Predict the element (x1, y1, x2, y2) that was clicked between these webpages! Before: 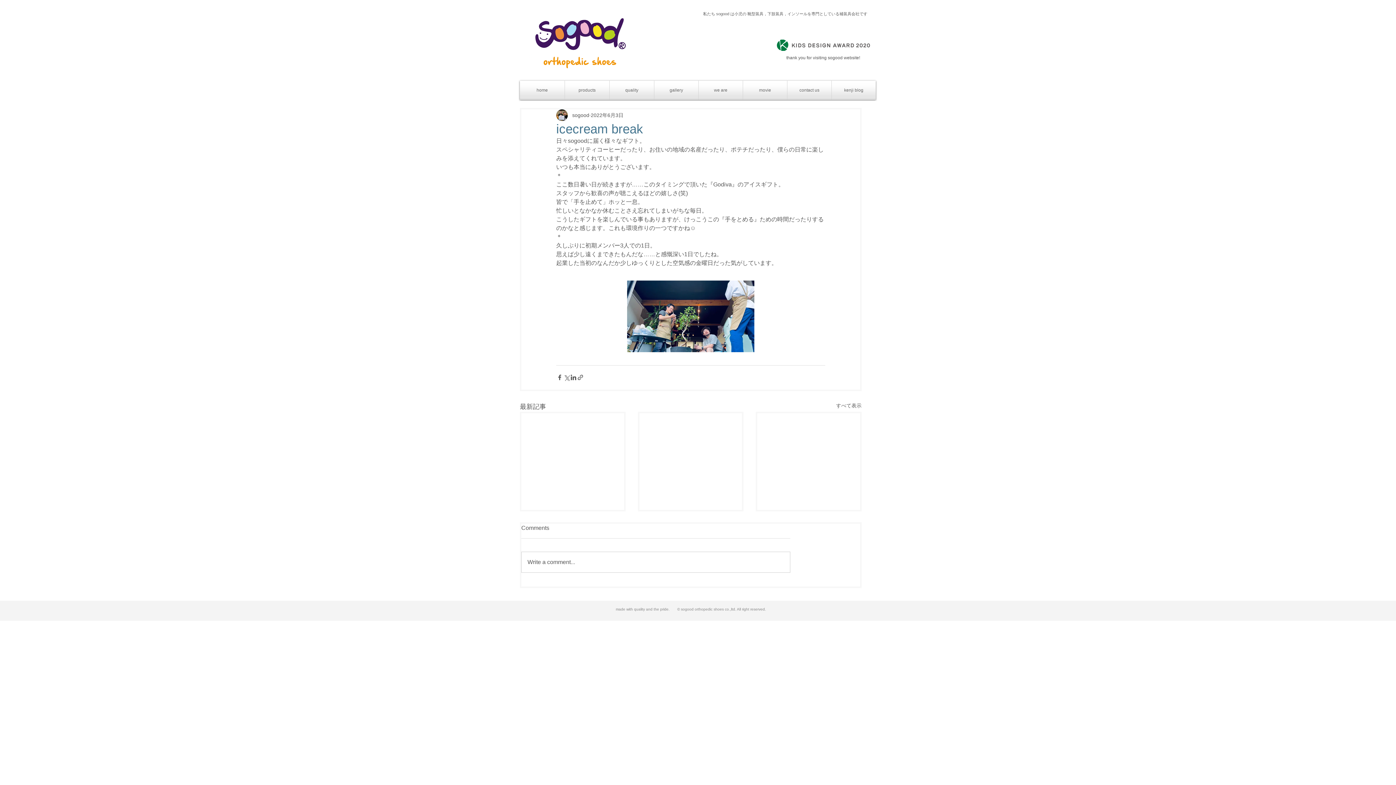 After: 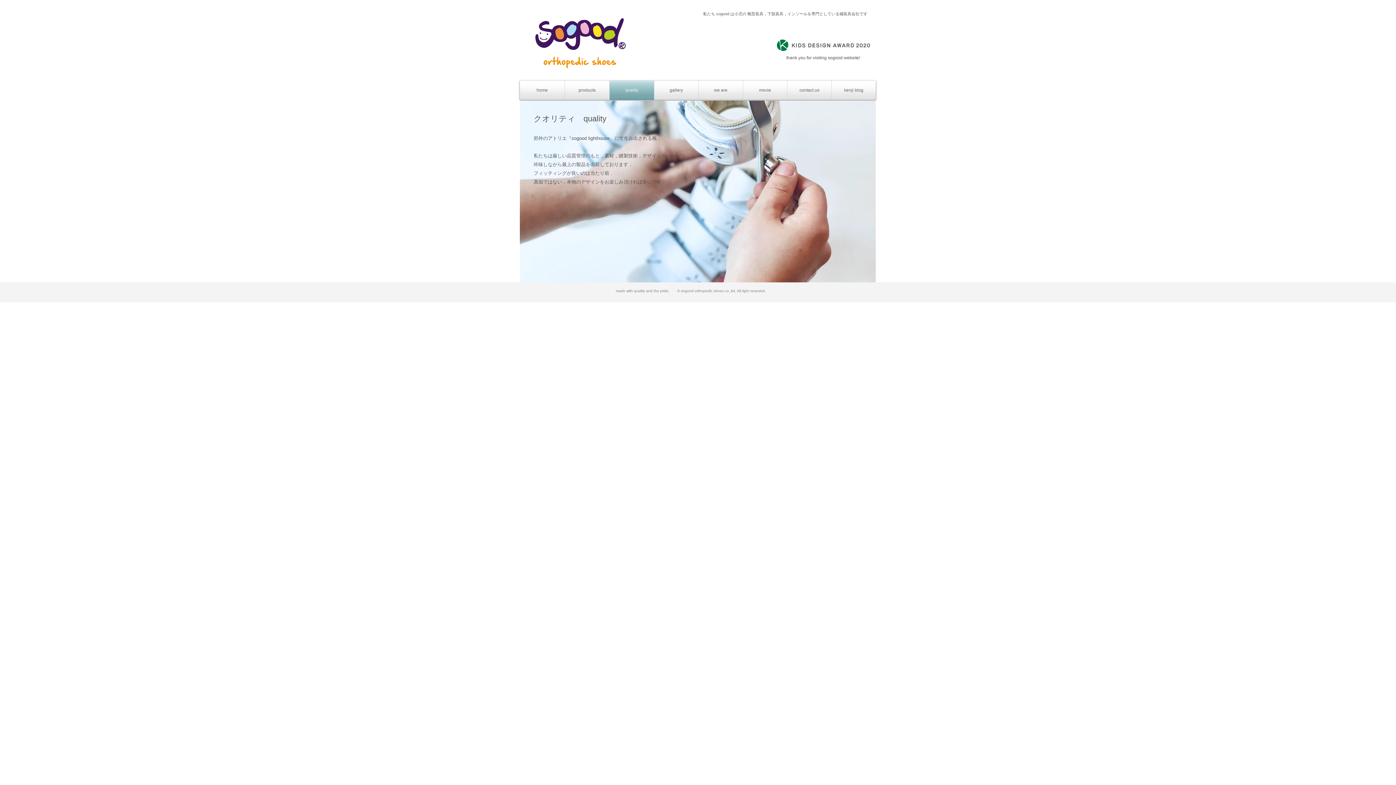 Action: label: quality bbox: (609, 80, 654, 100)